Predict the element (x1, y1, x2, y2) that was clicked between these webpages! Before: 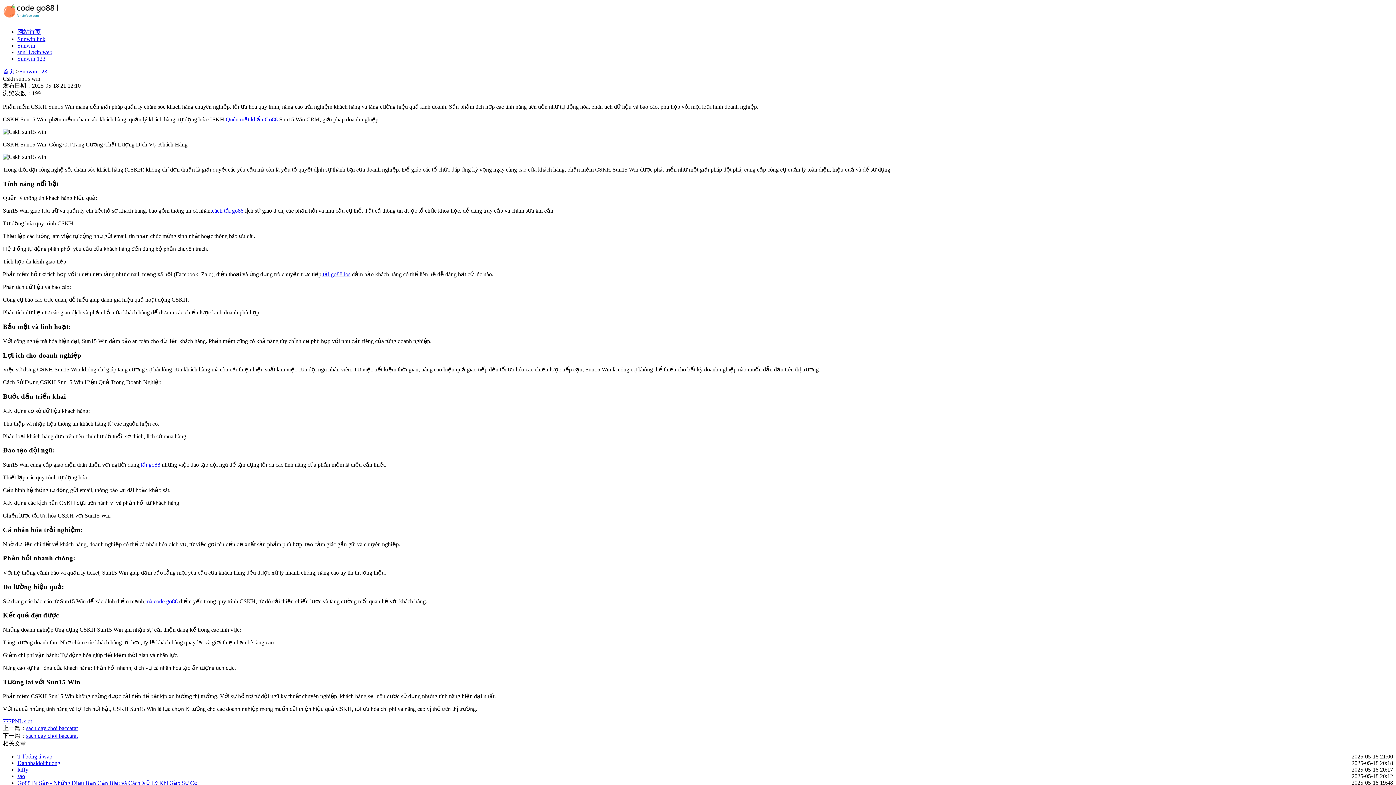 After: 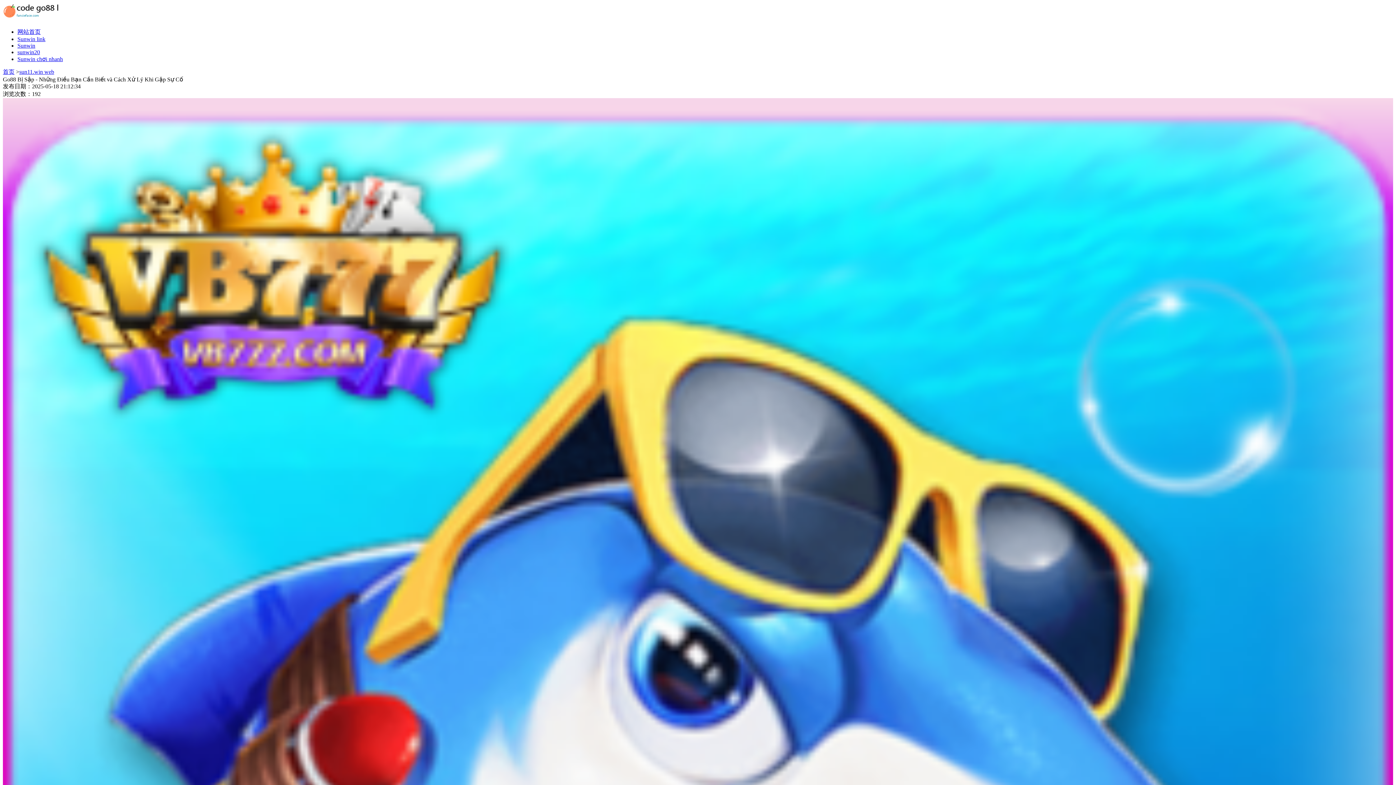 Action: bbox: (17, 780, 197, 786) label: Go88 Bị Sập - Những Điều Bạn Cần Biết và Cách Xử Lý Khi Gặp Sự Cố